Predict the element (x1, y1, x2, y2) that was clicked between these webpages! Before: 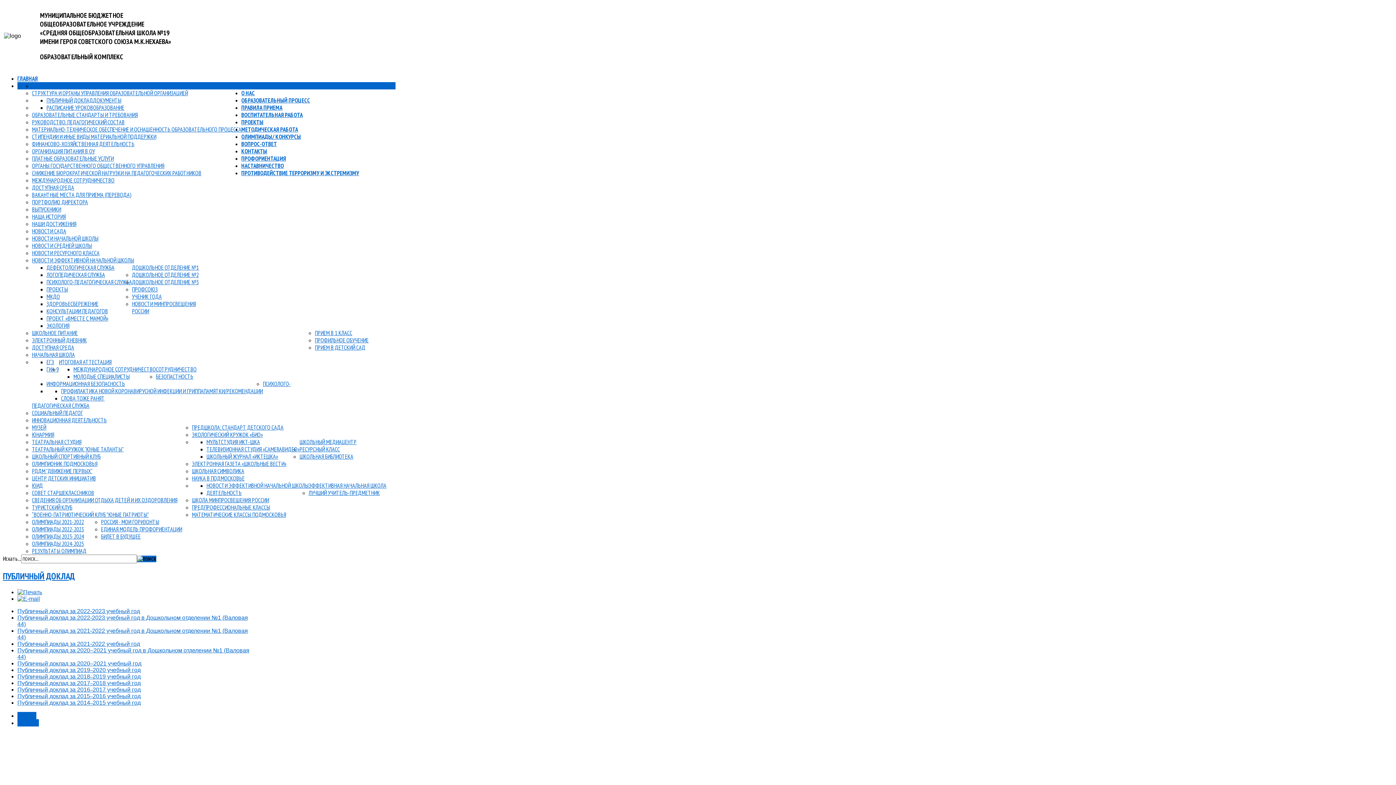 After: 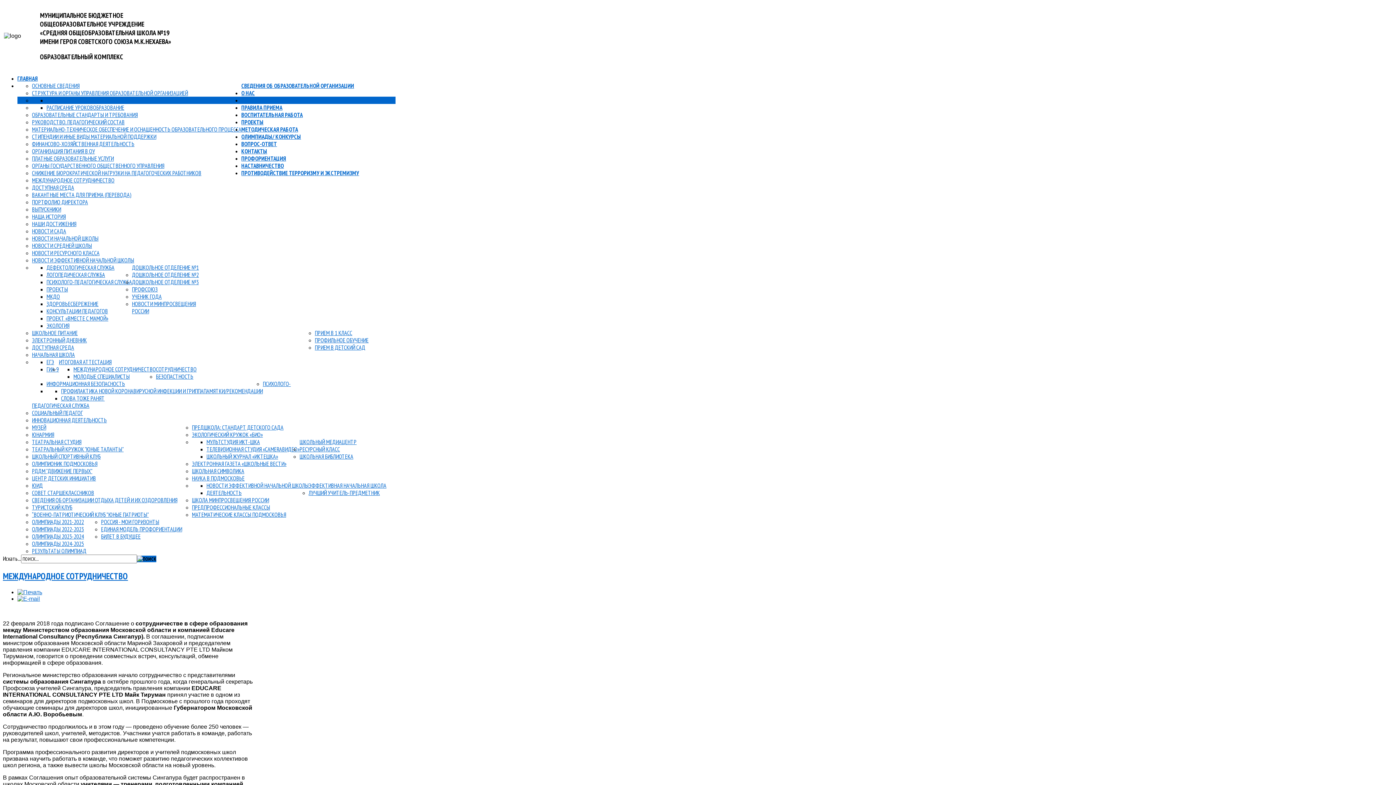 Action: bbox: (73, 365, 156, 373) label: МЕЖДУНАРОДНОЕ СОТРУДНИЧЕСТВО